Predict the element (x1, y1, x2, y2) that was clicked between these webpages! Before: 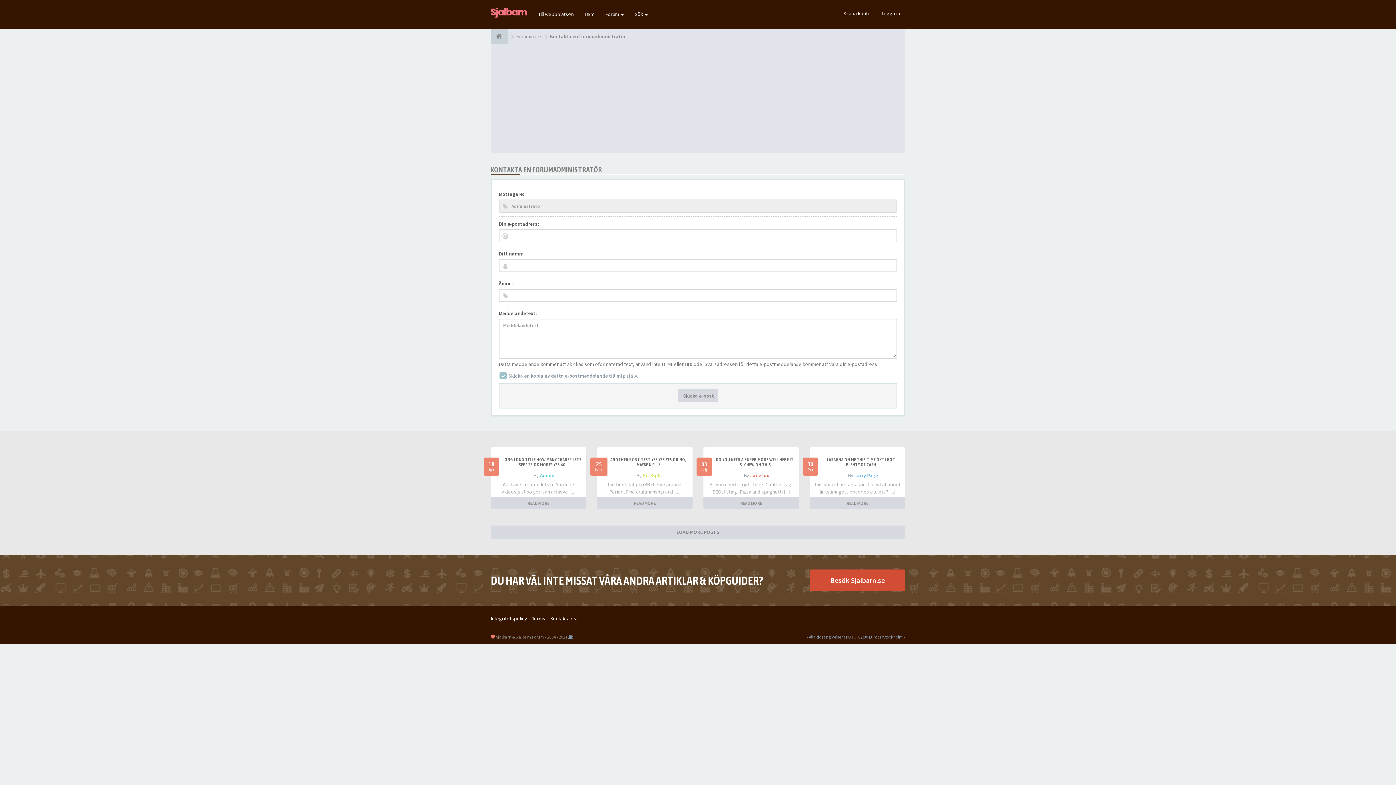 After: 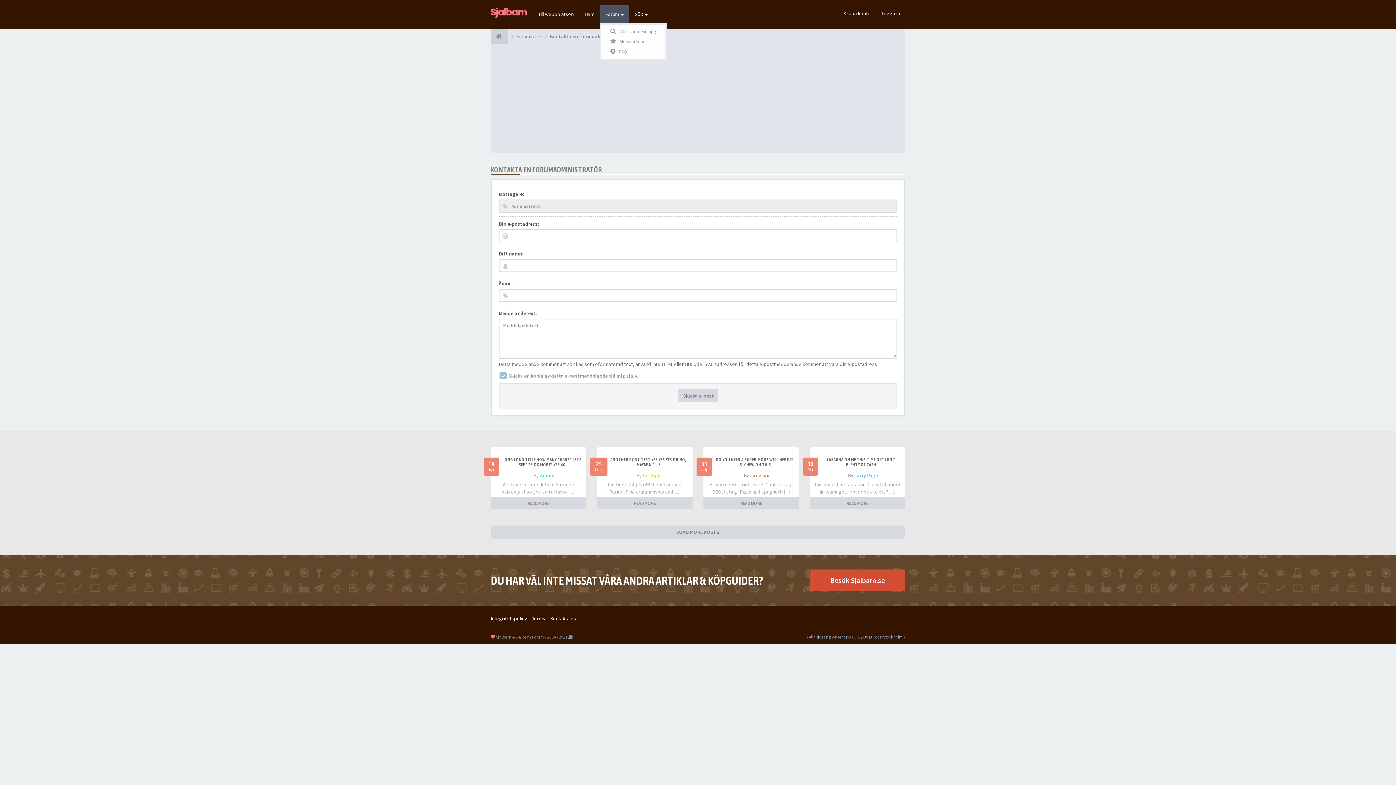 Action: label: Forum  bbox: (600, 5, 629, 23)